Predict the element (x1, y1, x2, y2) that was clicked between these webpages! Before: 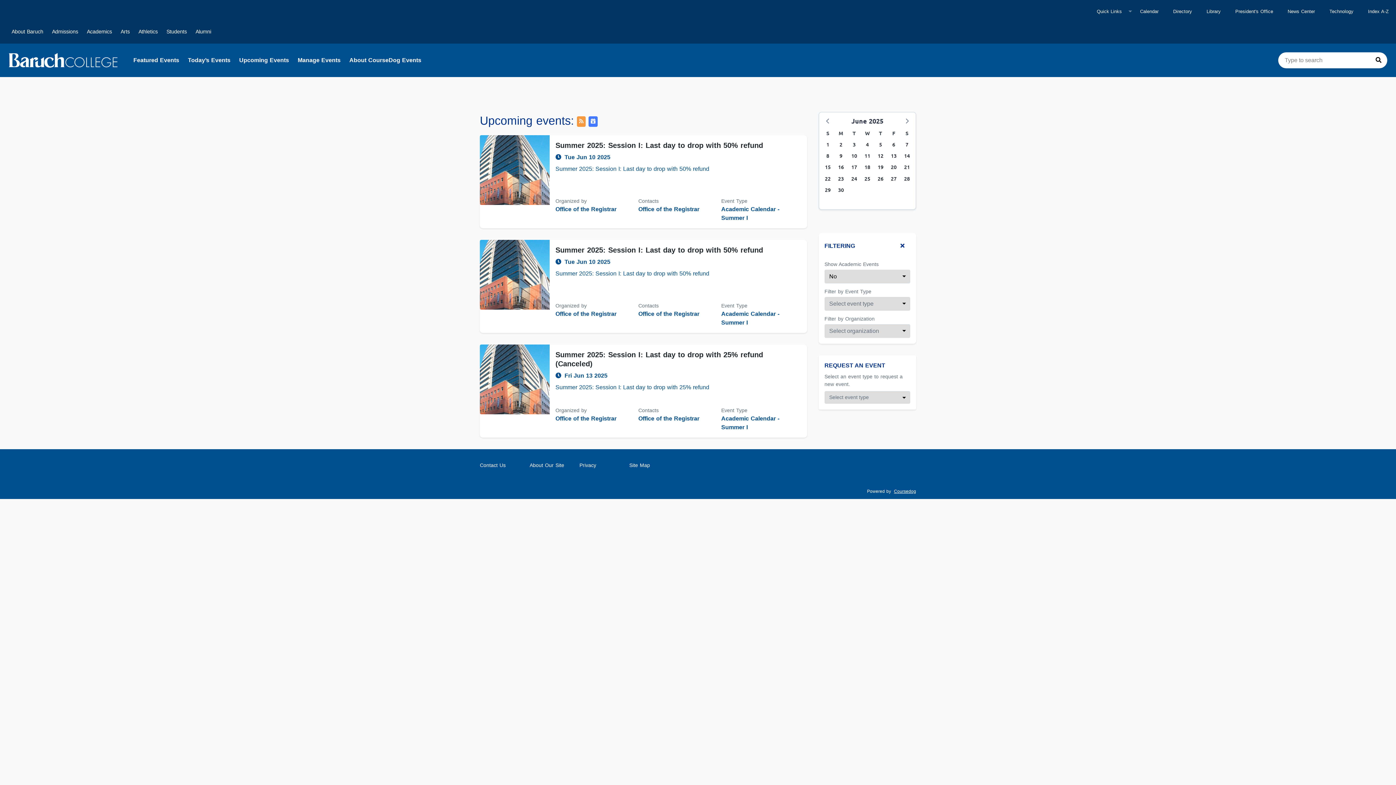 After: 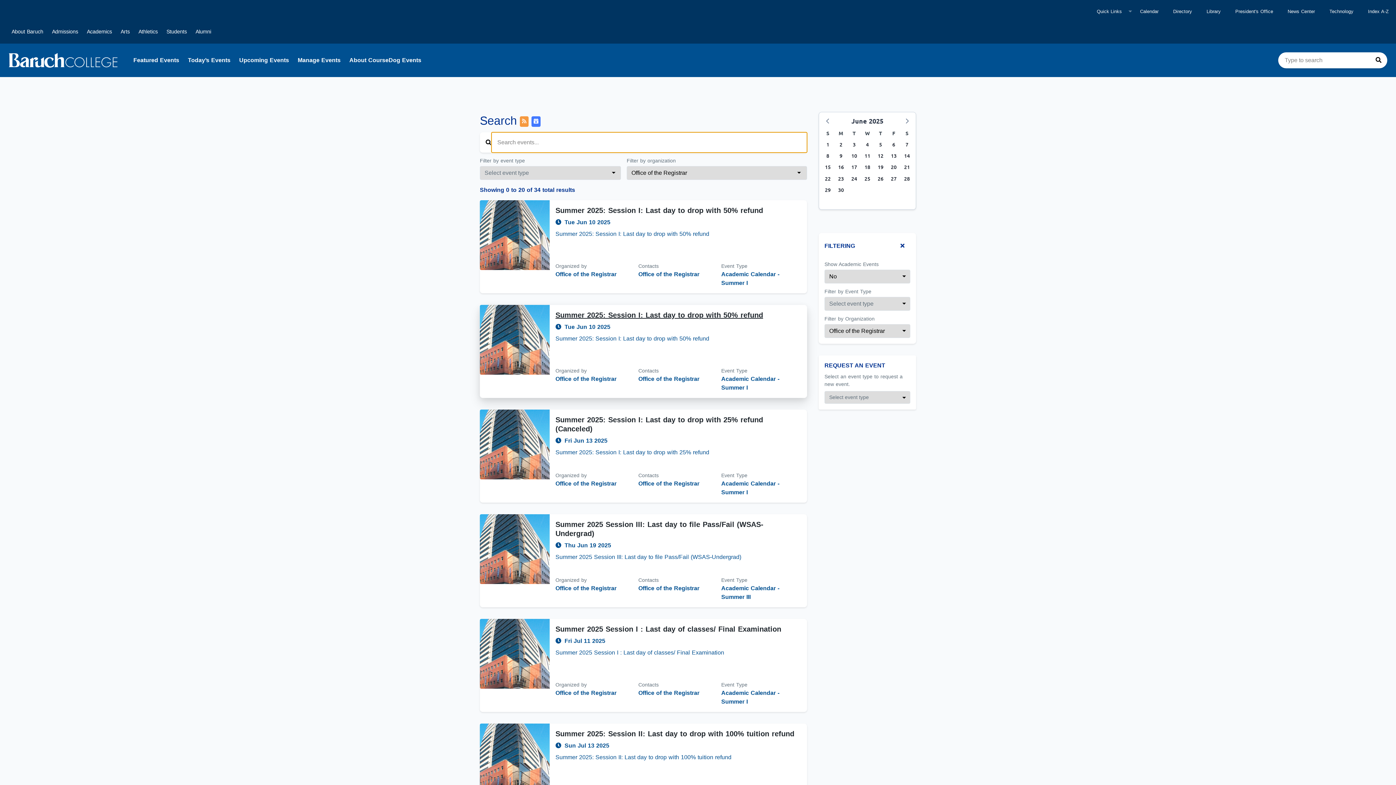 Action: label: Office of the Registrar bbox: (555, 310, 616, 317)